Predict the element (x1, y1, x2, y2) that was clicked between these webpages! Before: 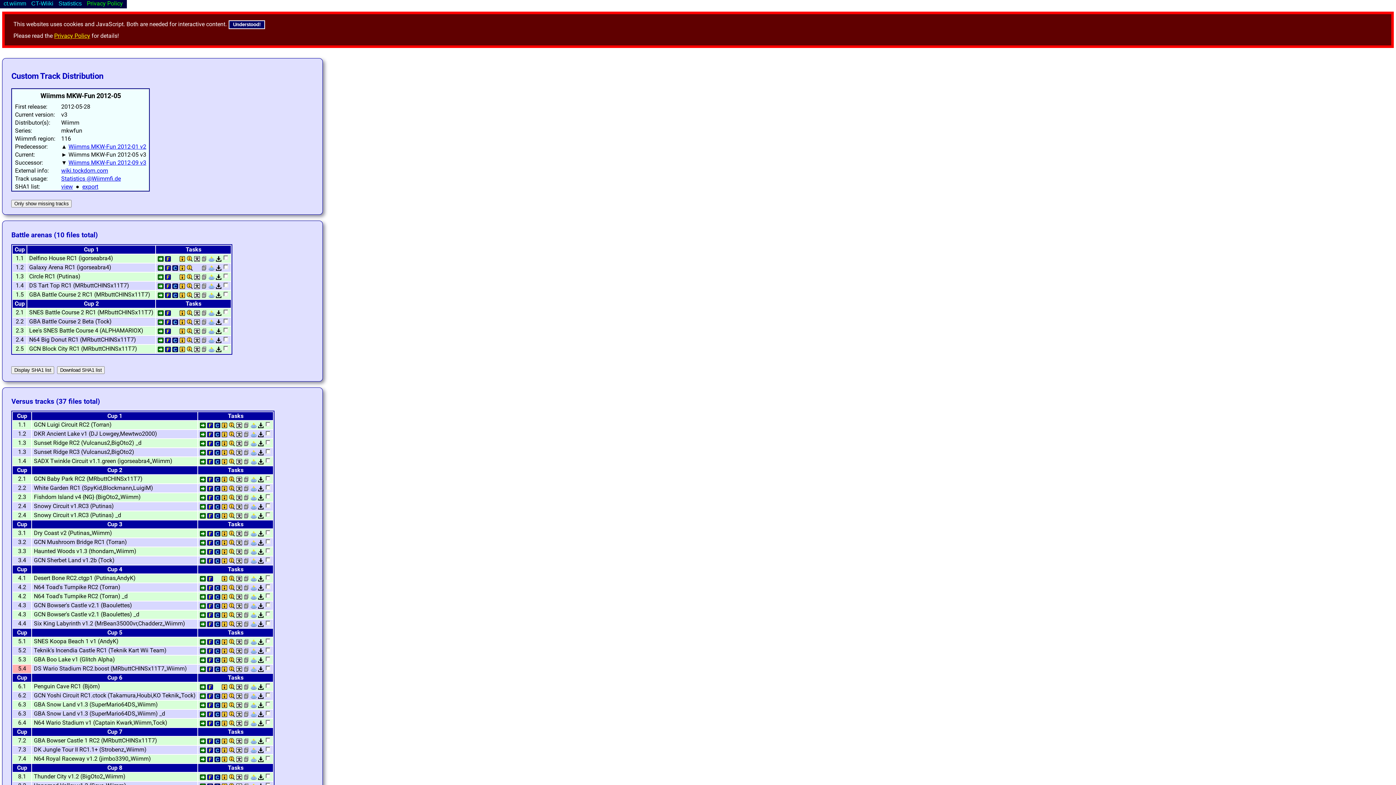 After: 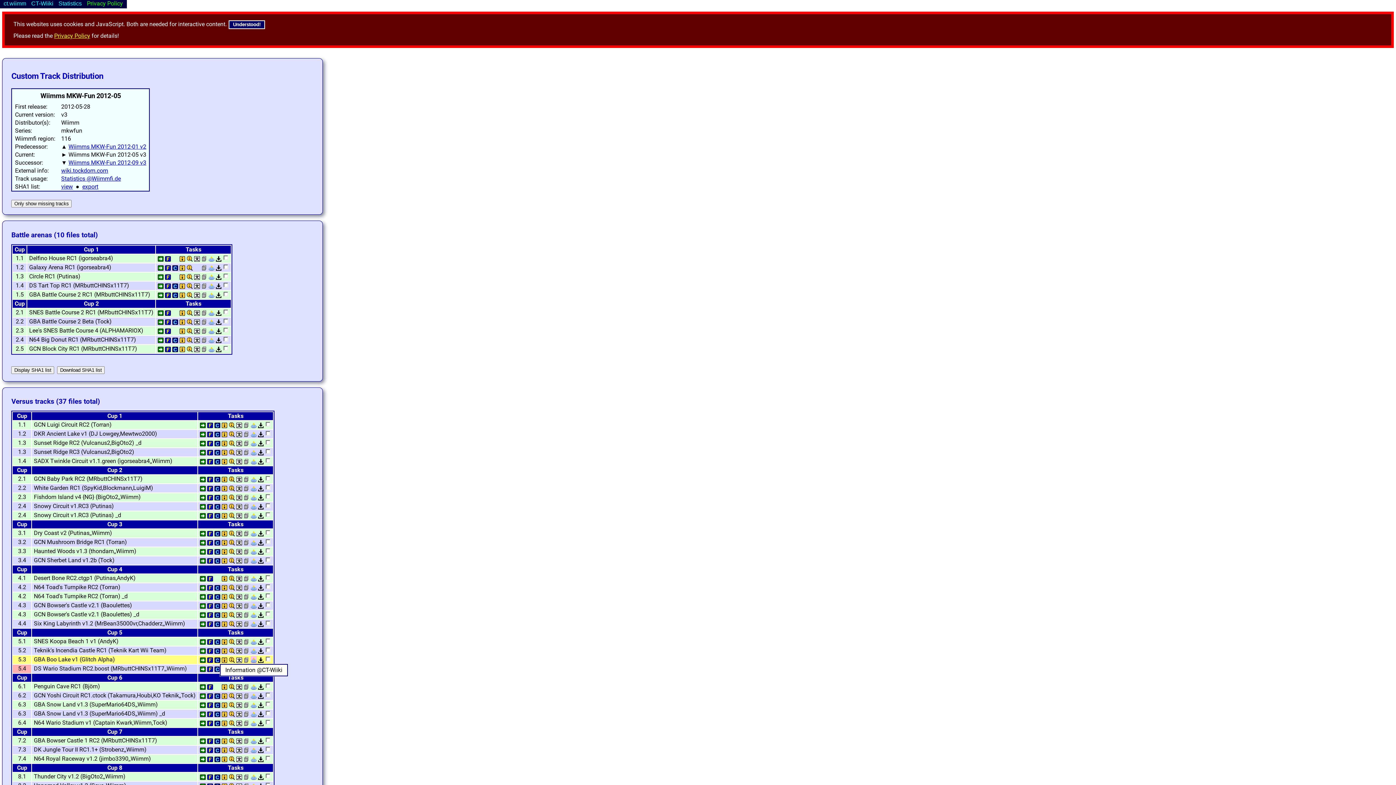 Action: bbox: (250, 656, 256, 663)